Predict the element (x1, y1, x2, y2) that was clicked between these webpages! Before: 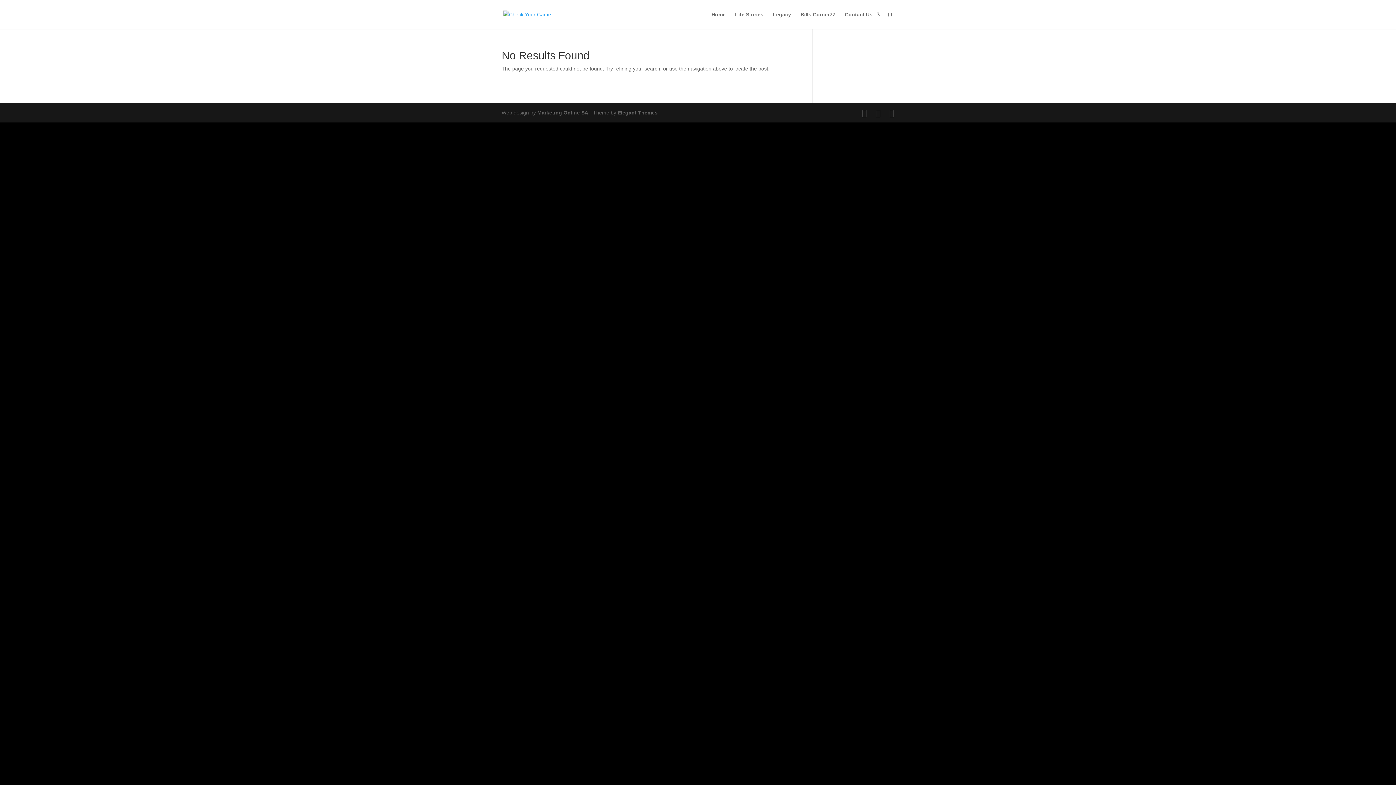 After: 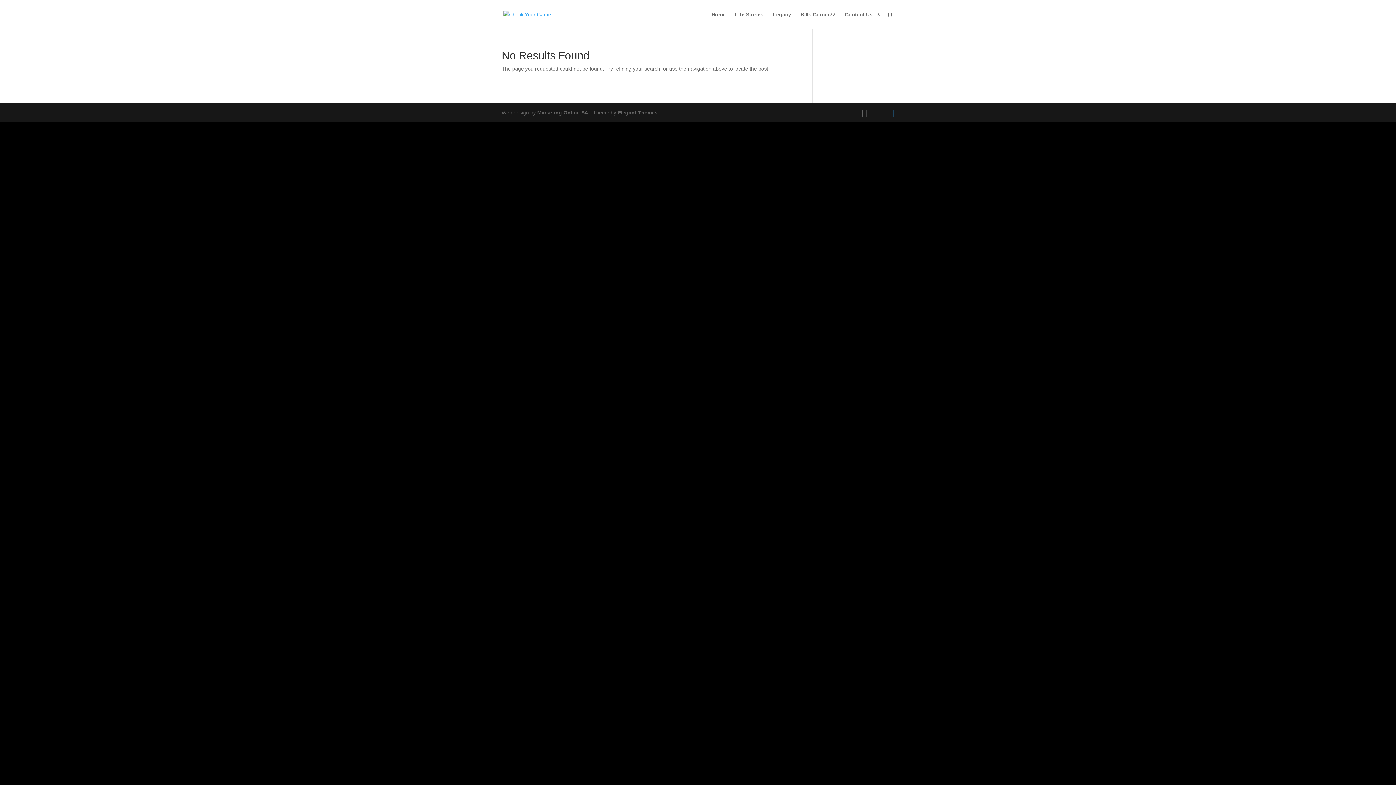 Action: bbox: (889, 108, 894, 117)